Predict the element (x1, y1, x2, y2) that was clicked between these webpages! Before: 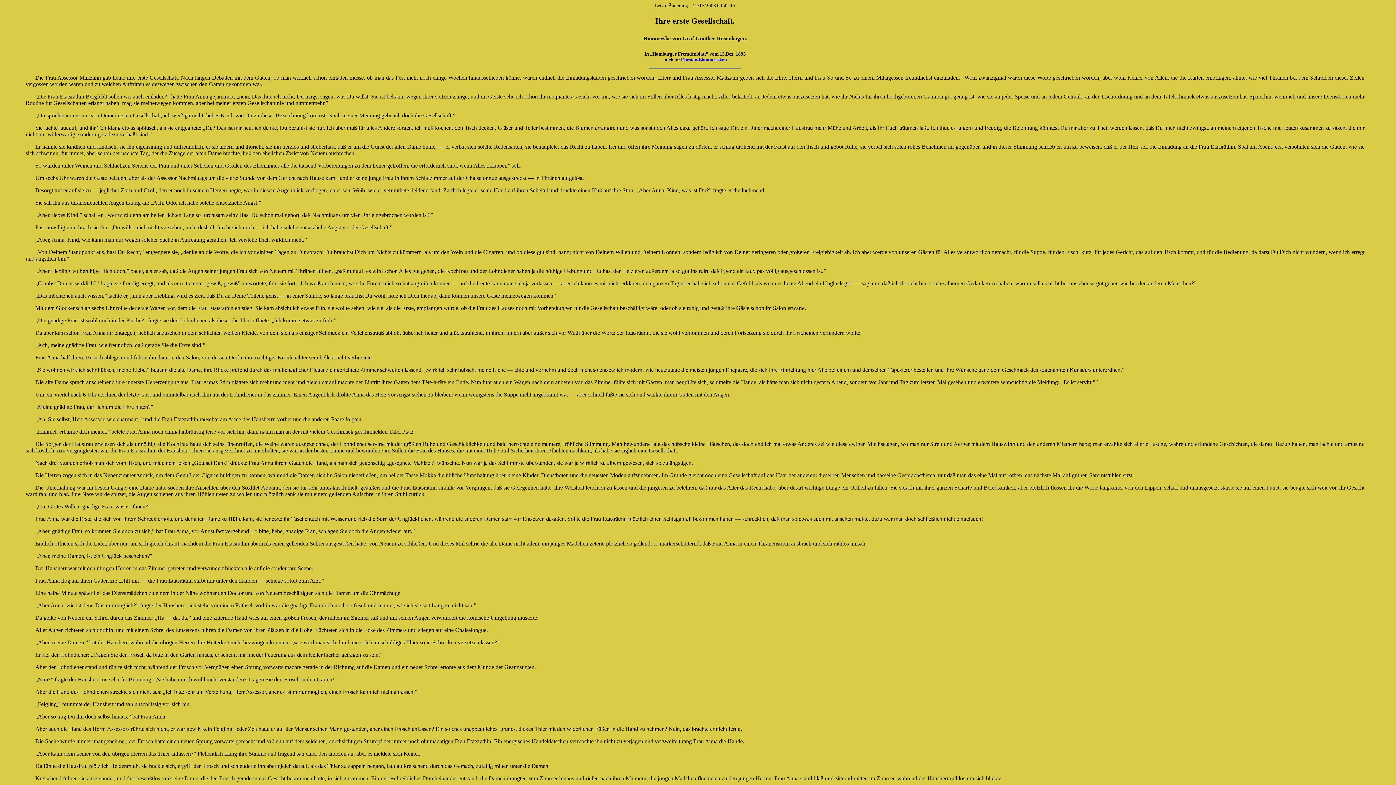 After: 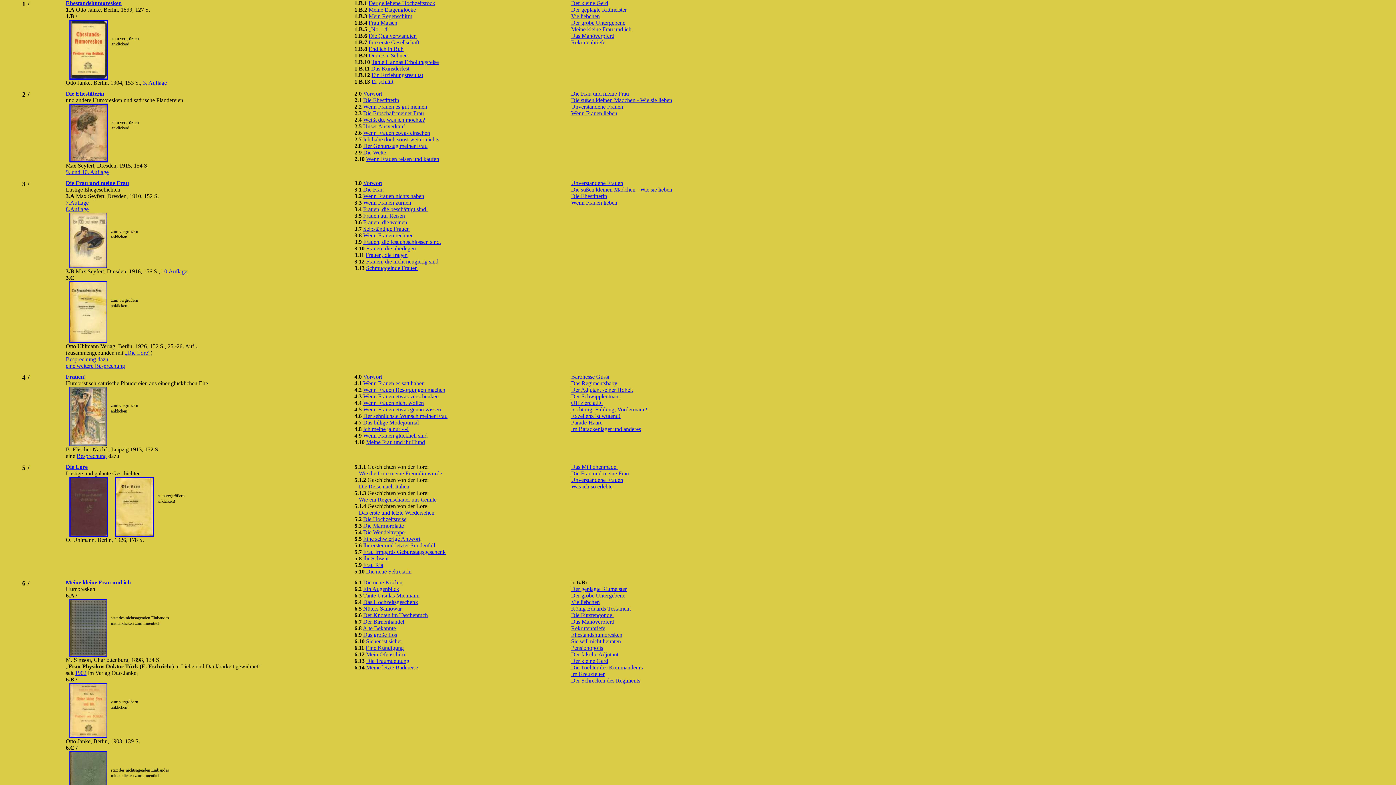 Action: label: Ehestandshumoresken bbox: (681, 56, 726, 62)